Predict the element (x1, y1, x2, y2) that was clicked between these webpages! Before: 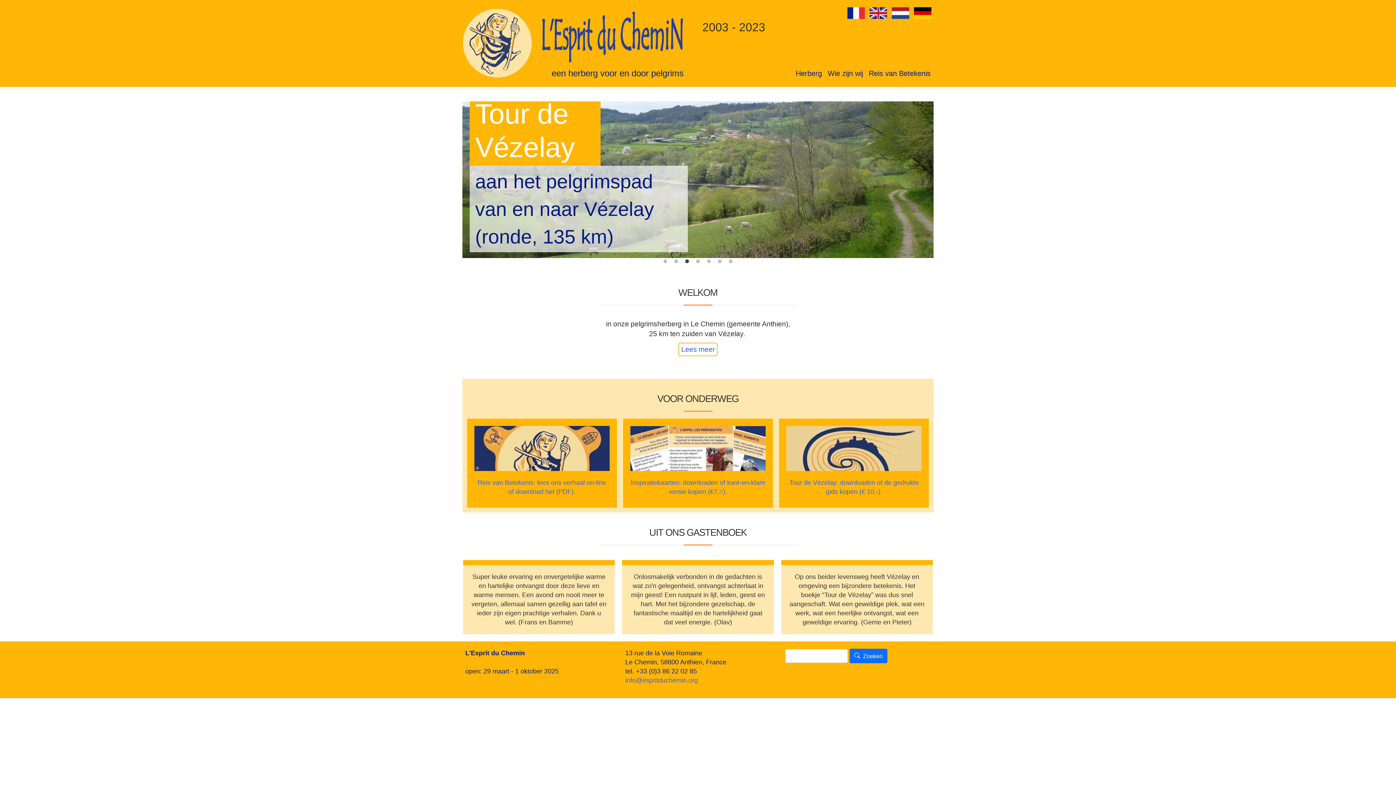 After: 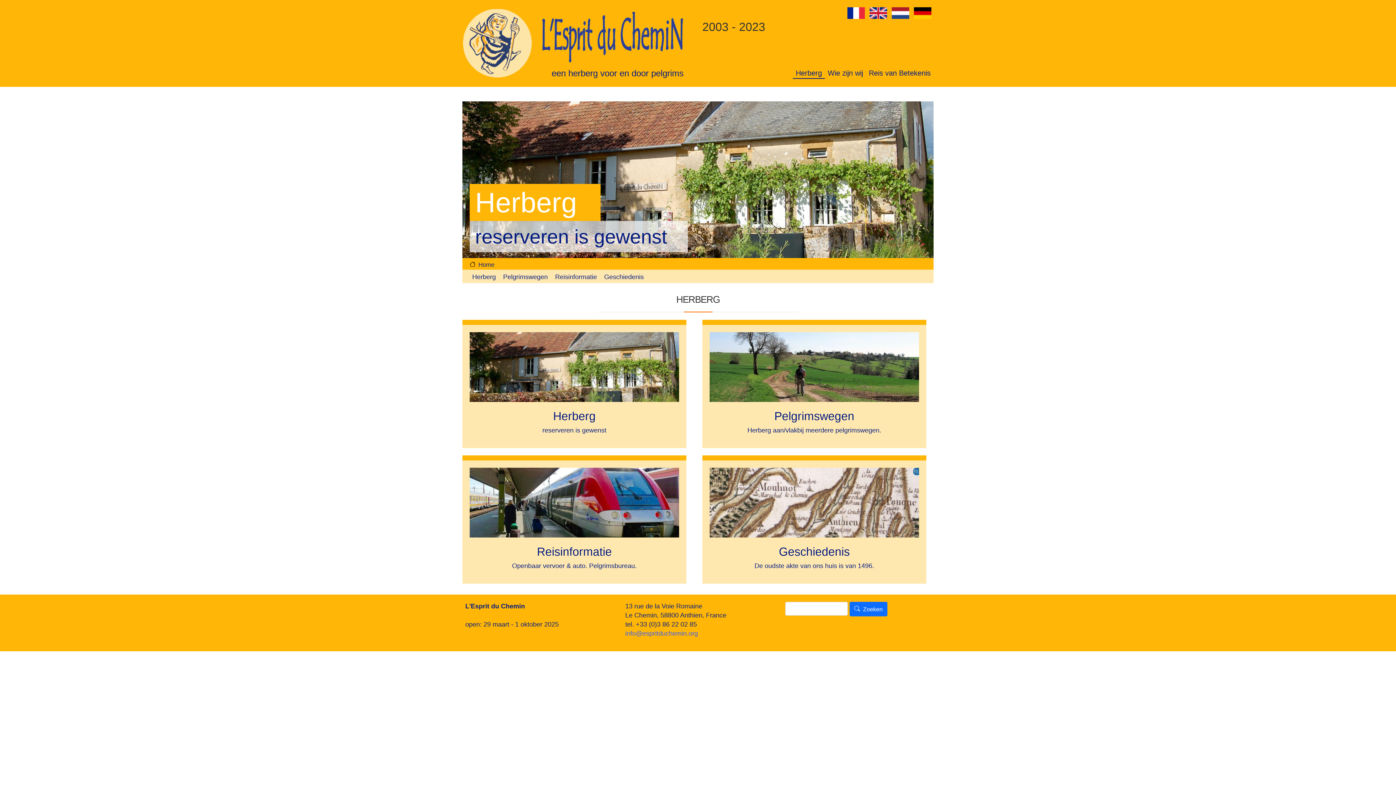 Action: bbox: (796, 68, 822, 78) label: Herberg